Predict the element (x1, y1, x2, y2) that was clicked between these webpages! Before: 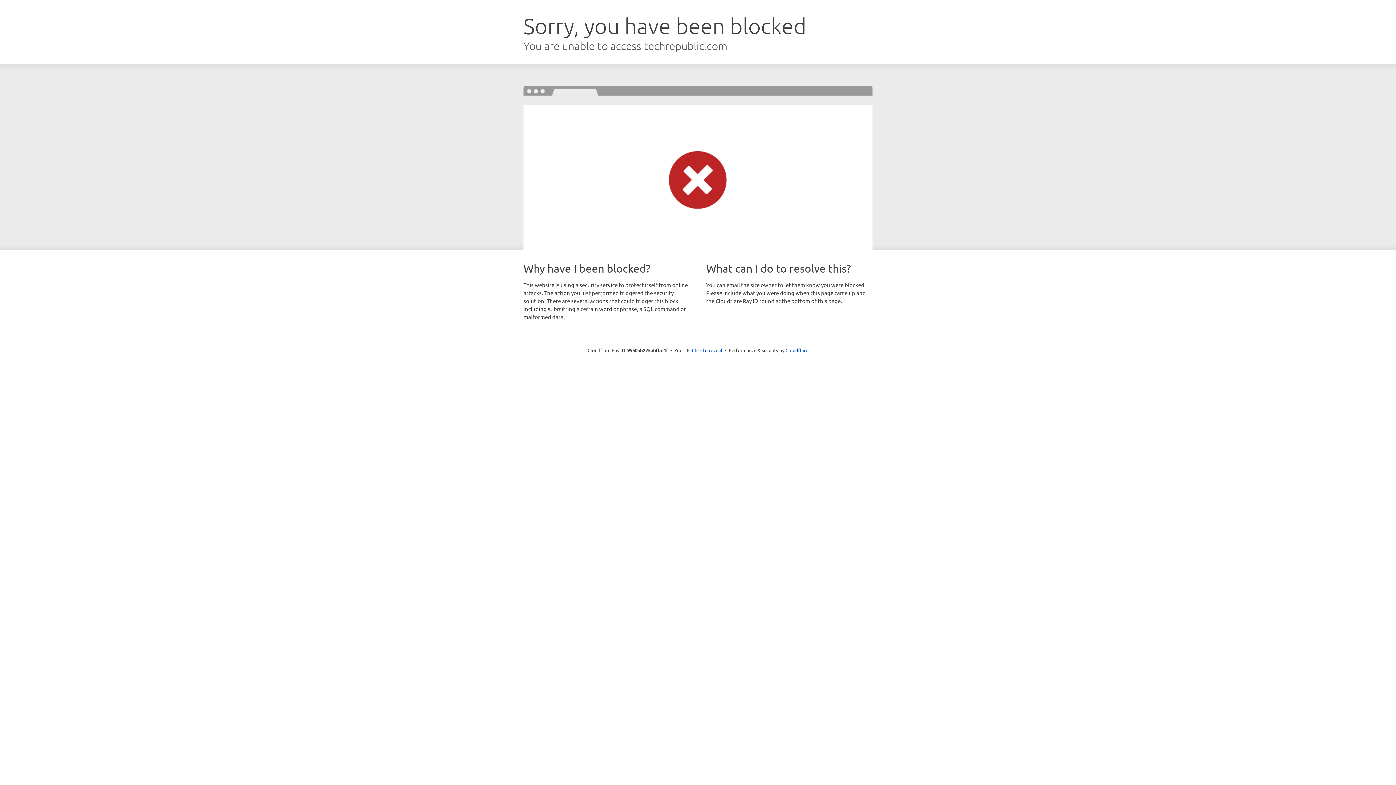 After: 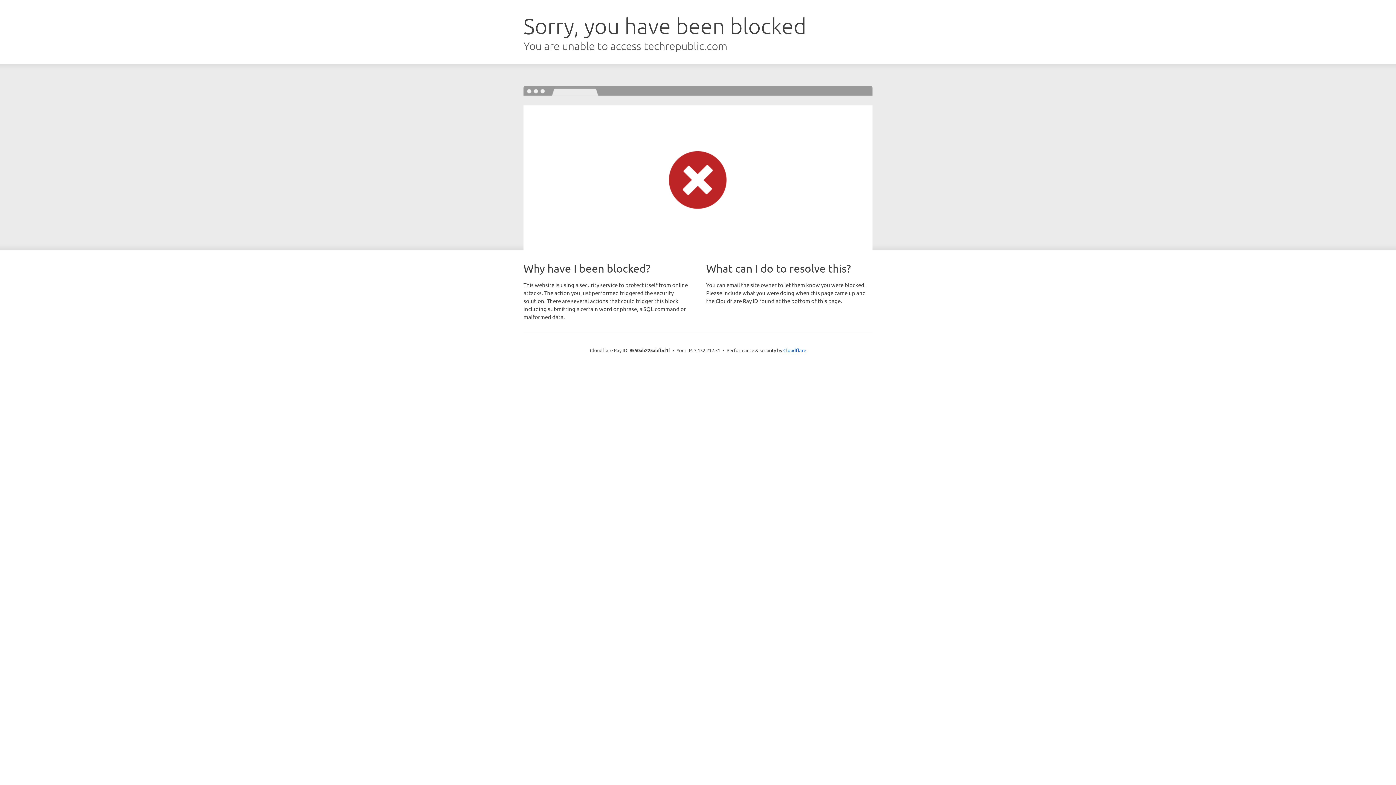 Action: bbox: (692, 346, 722, 353) label: Click to reveal